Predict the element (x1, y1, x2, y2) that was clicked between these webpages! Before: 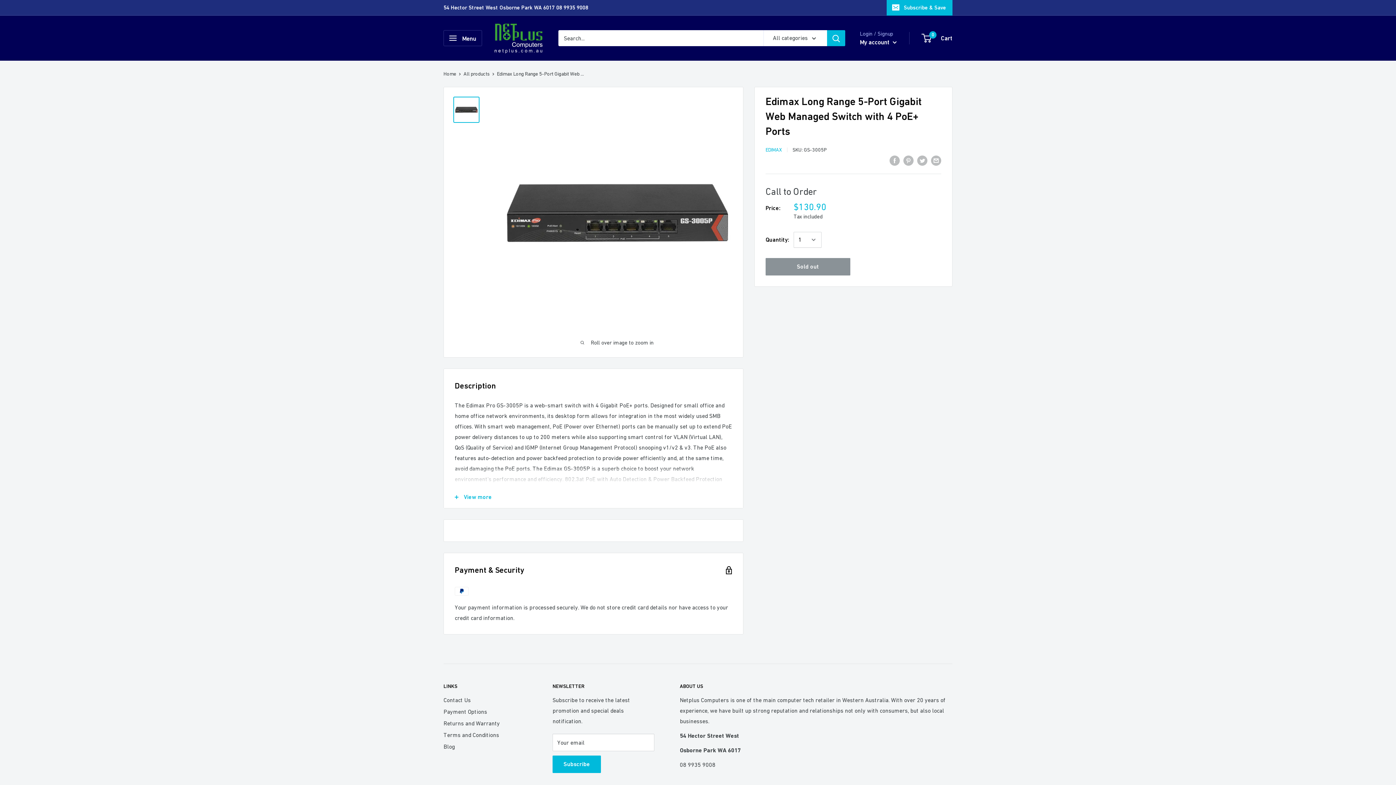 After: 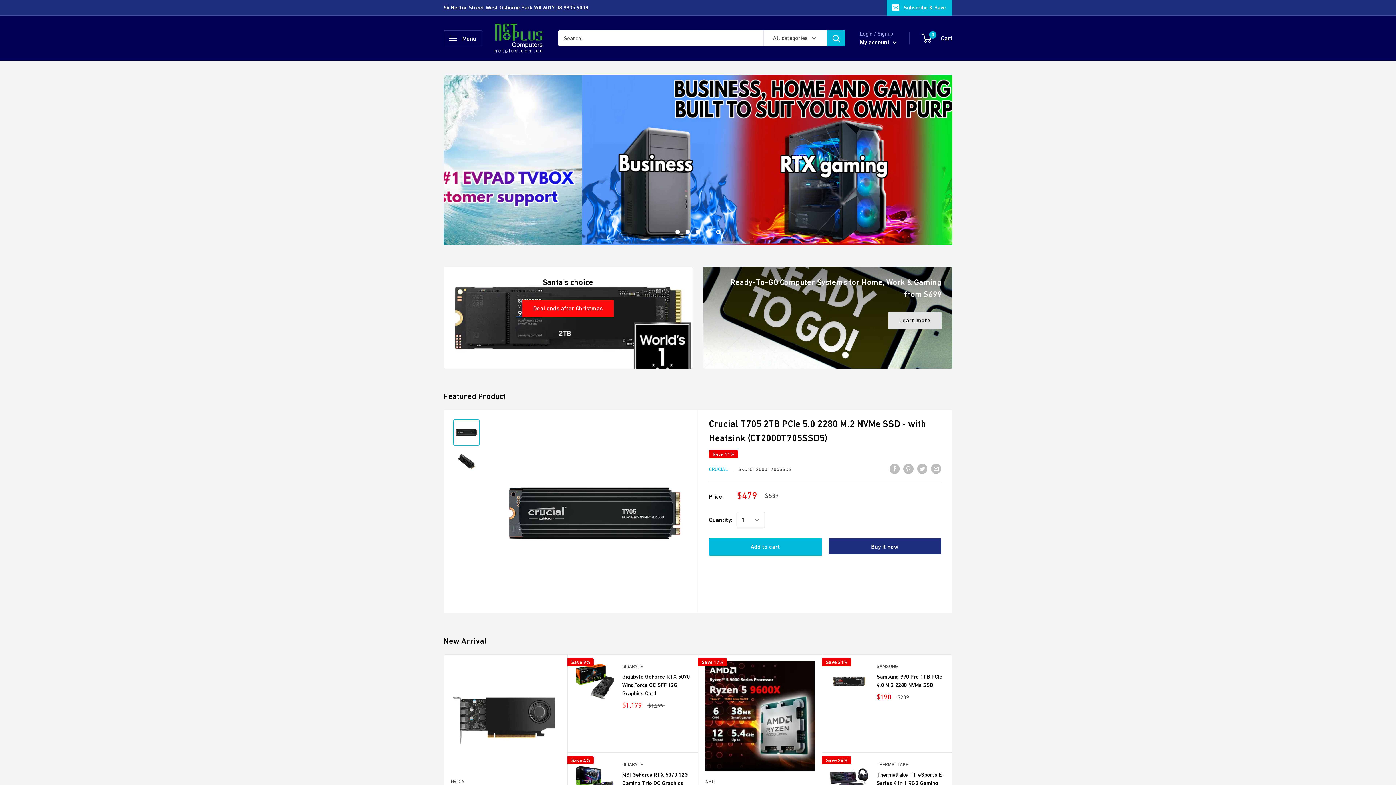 Action: bbox: (493, 22, 544, 53)